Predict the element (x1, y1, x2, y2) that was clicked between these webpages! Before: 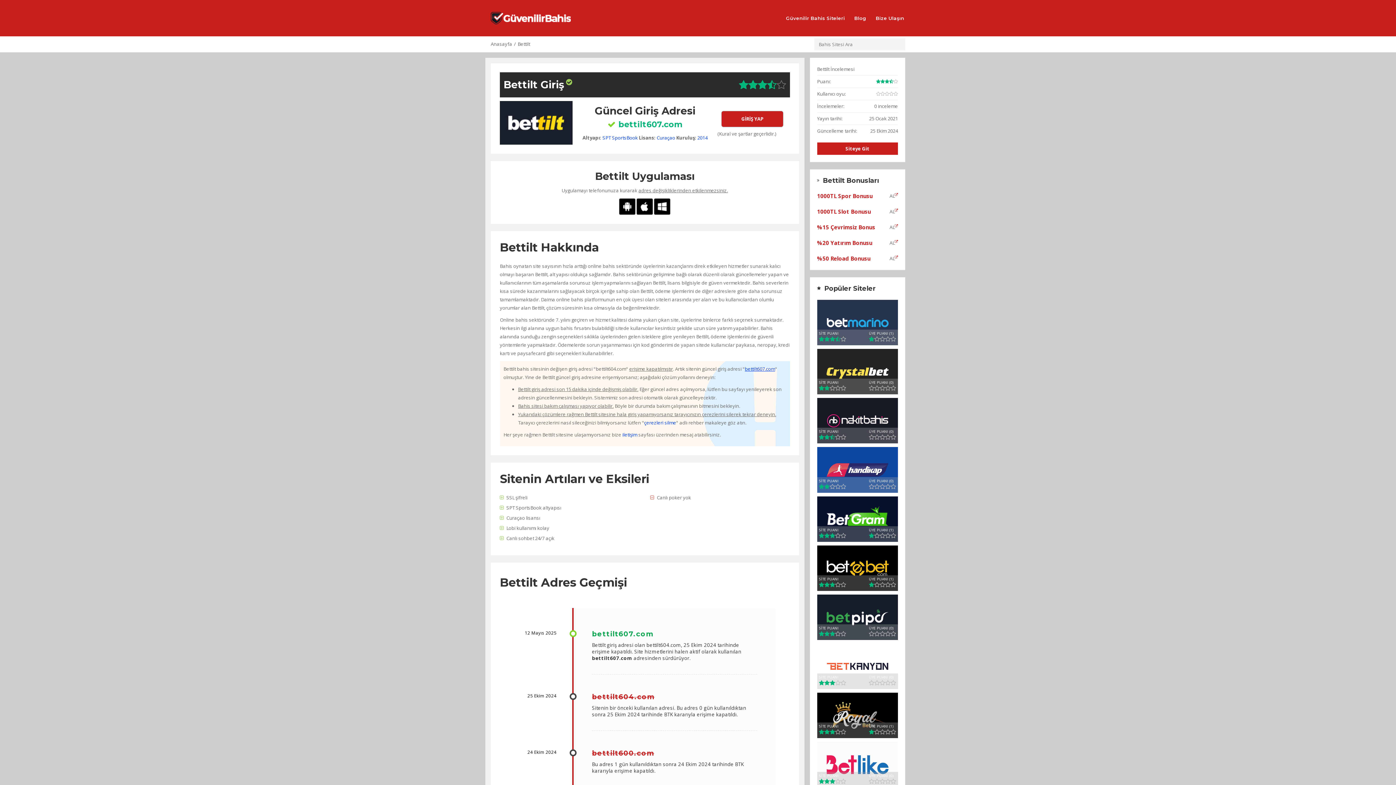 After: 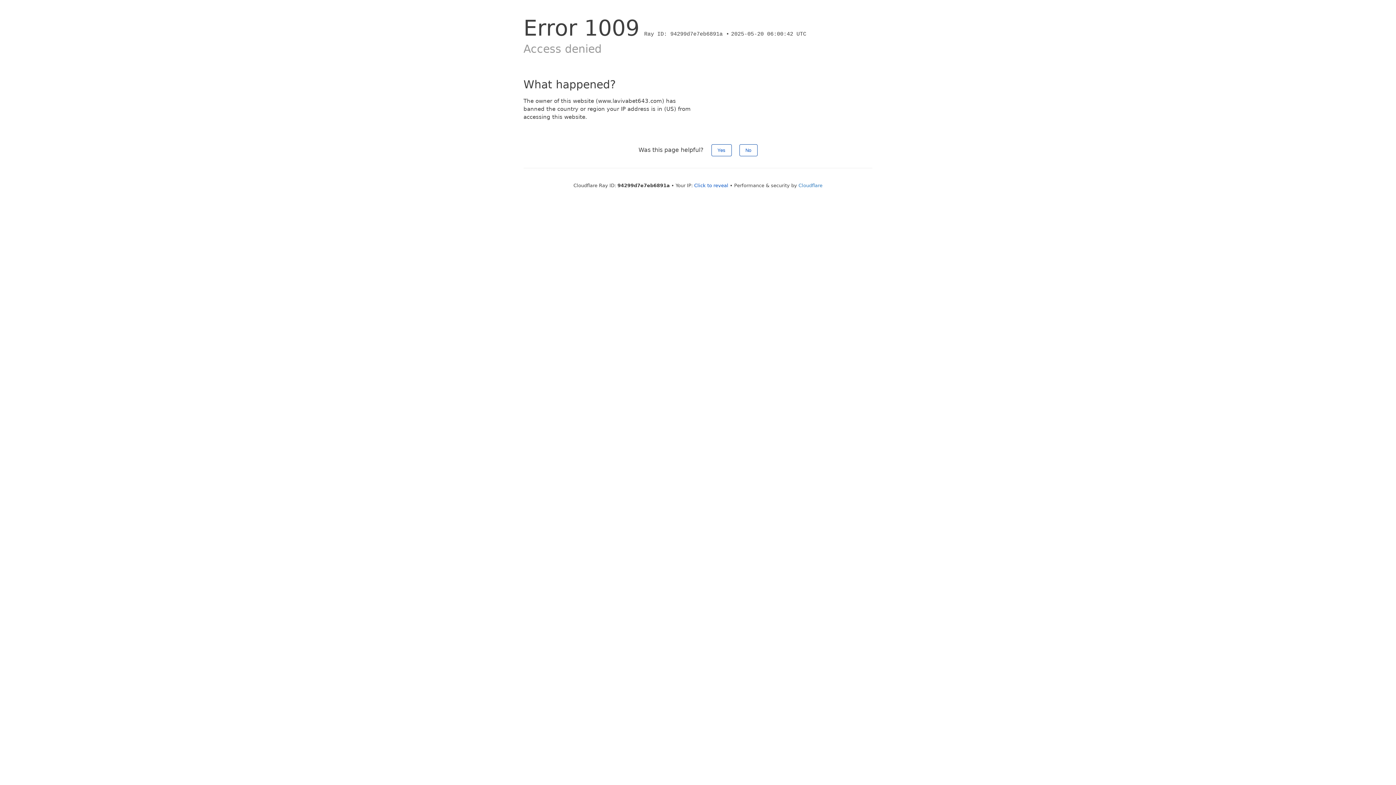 Action: label: GİRİŞ YAP bbox: (721, 110, 783, 127)